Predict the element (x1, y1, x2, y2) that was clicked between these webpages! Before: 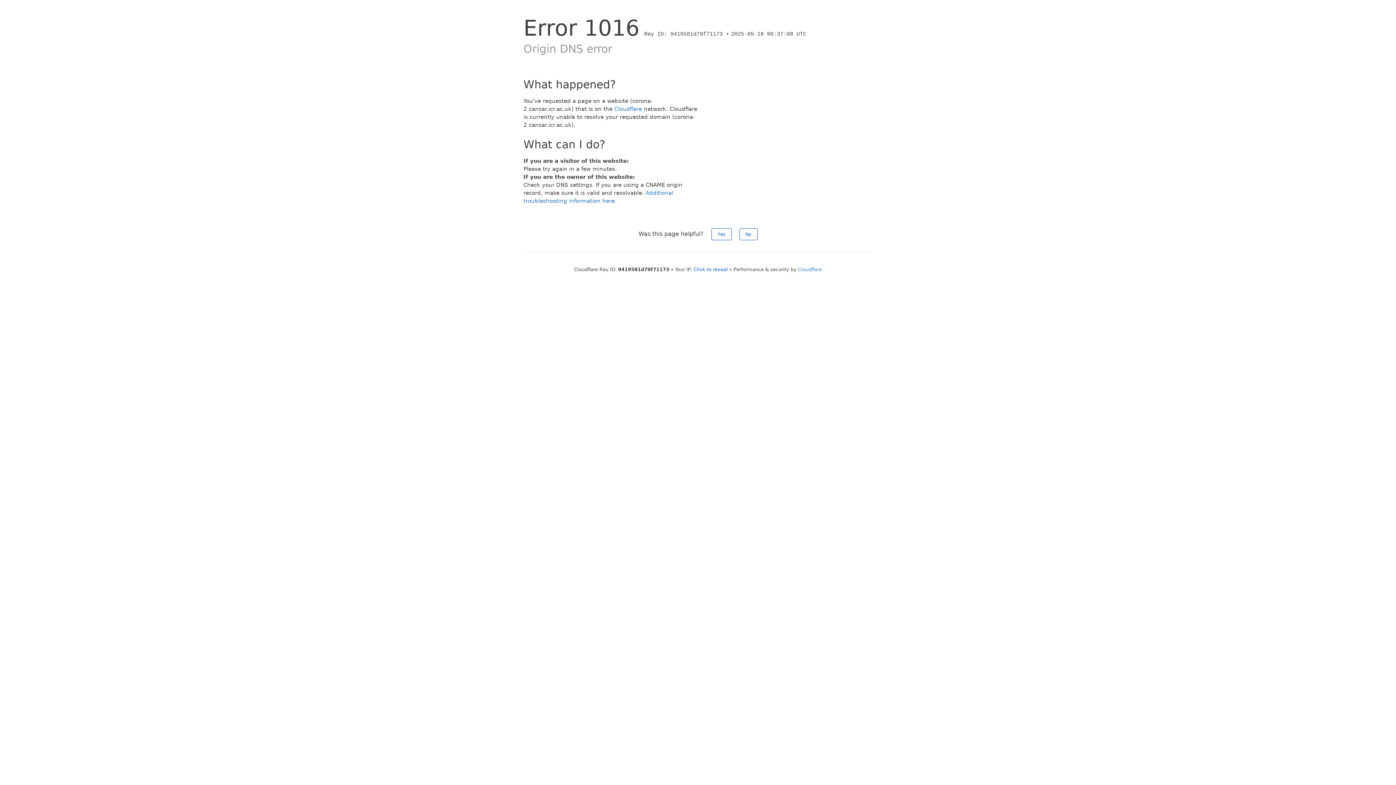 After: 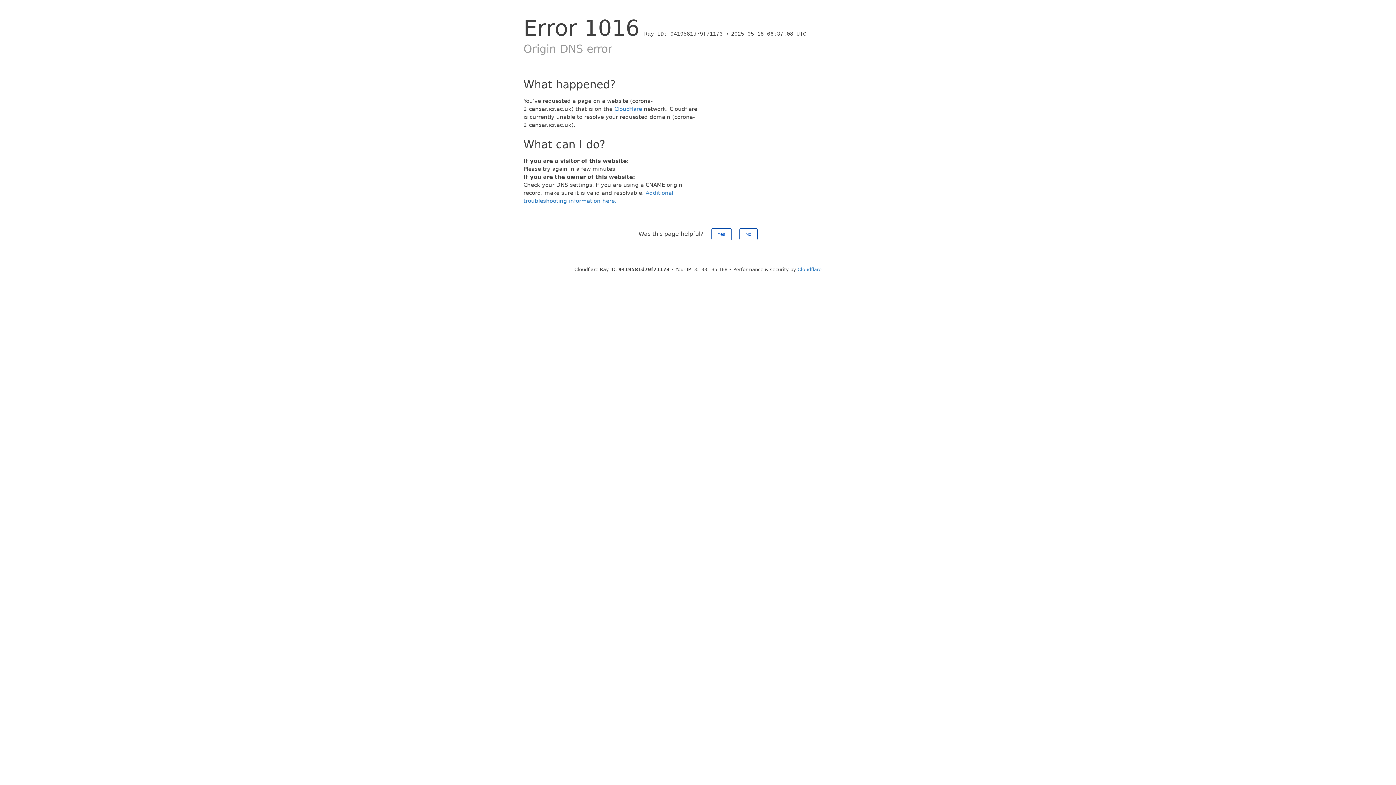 Action: bbox: (693, 266, 728, 272) label: Click to reveal